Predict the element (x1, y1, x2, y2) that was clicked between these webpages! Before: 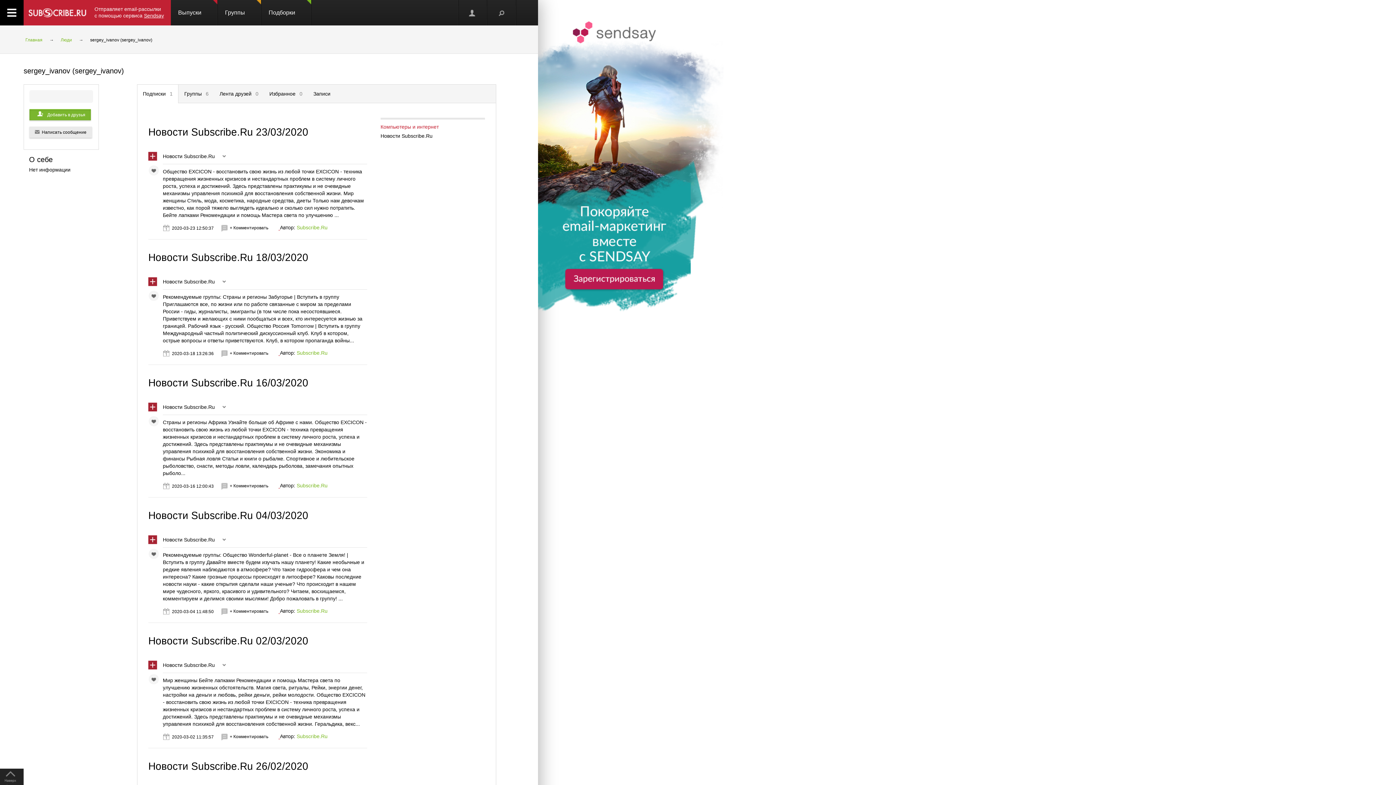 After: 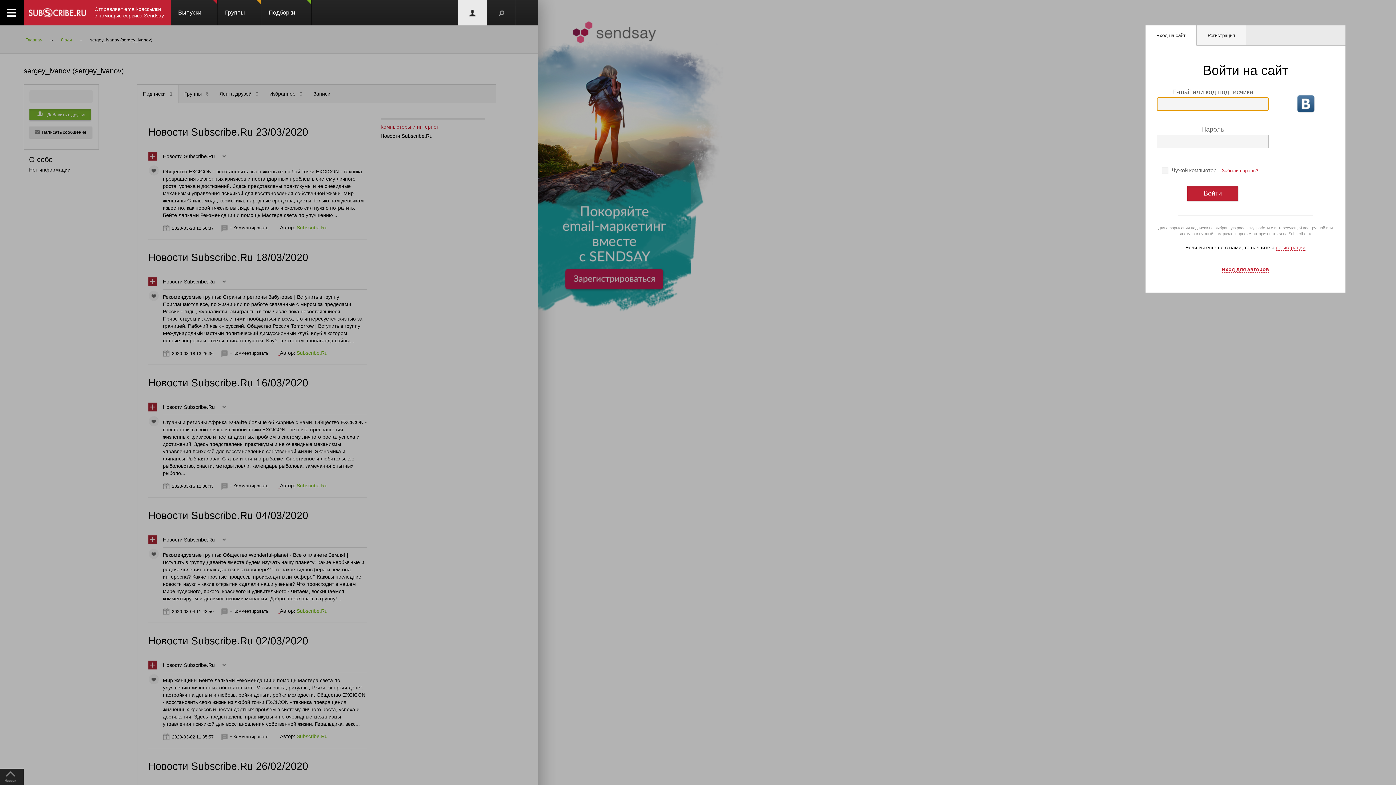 Action: bbox: (144, 399, 157, 414)